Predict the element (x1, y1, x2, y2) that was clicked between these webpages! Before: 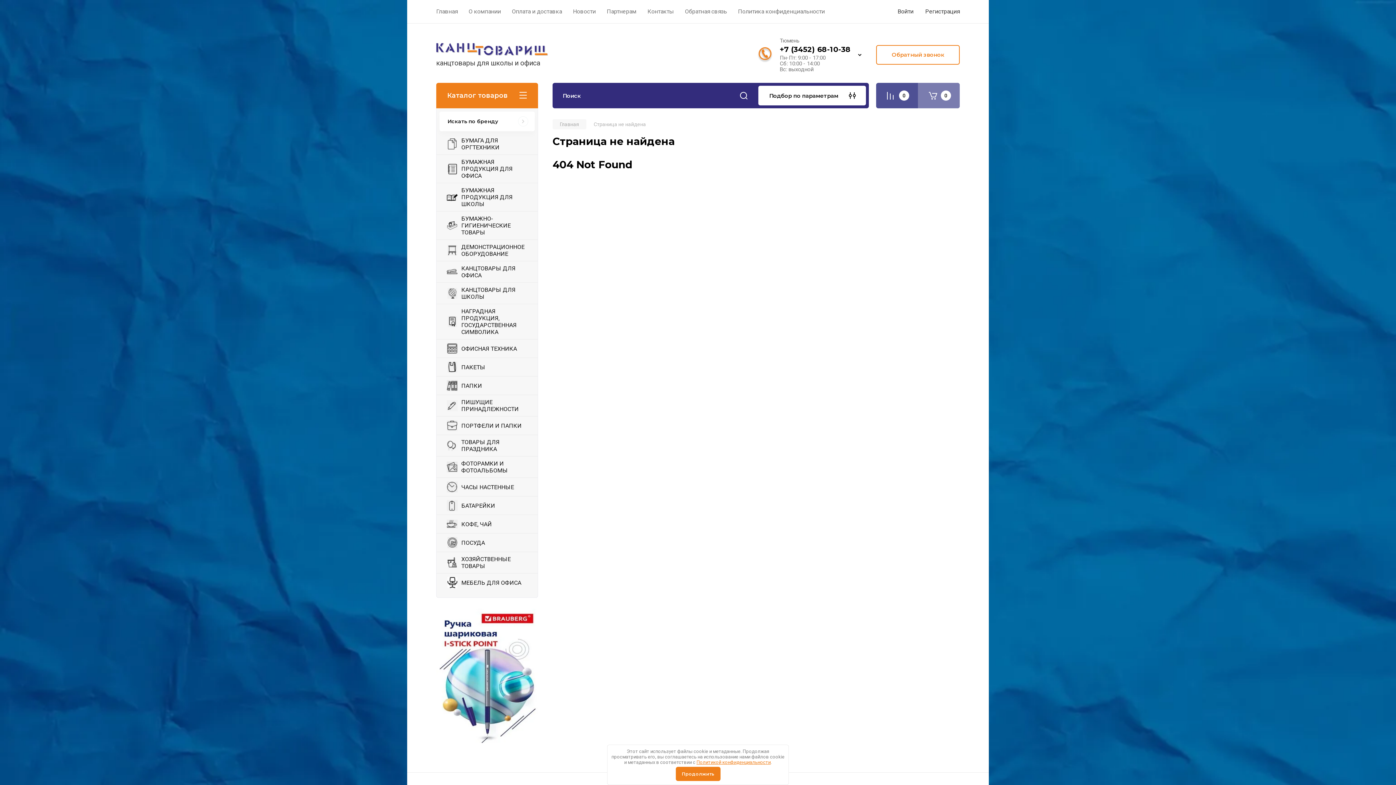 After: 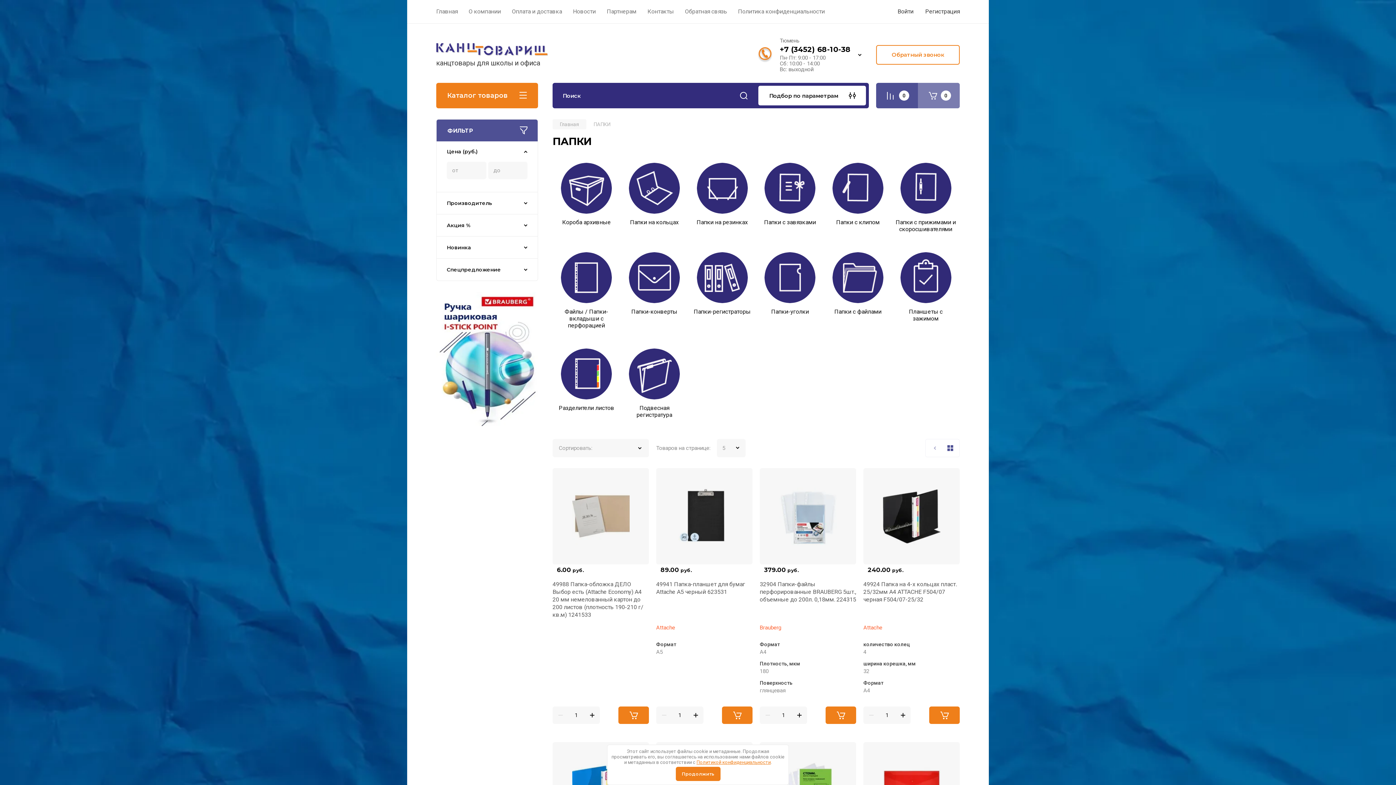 Action: label: ПАПКИ bbox: (436, 376, 537, 394)